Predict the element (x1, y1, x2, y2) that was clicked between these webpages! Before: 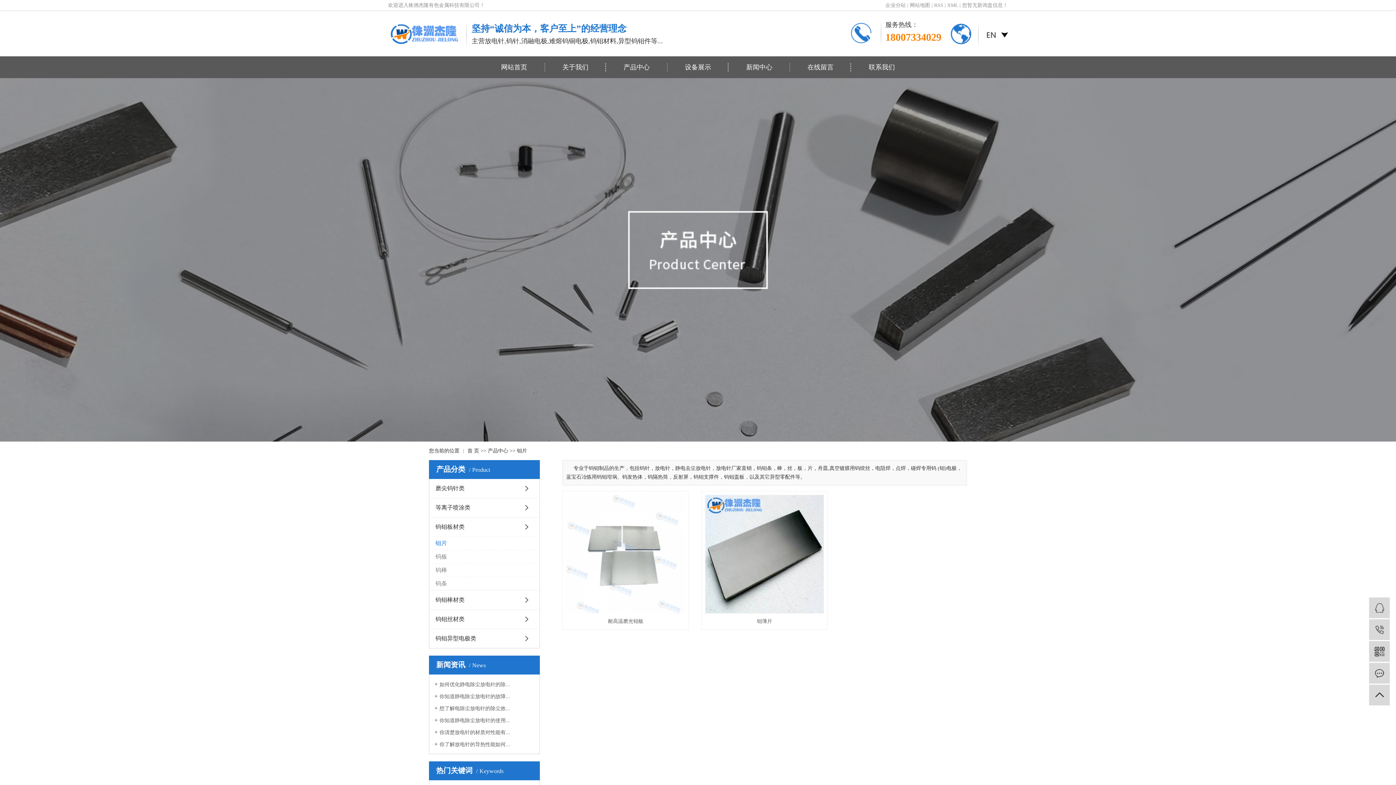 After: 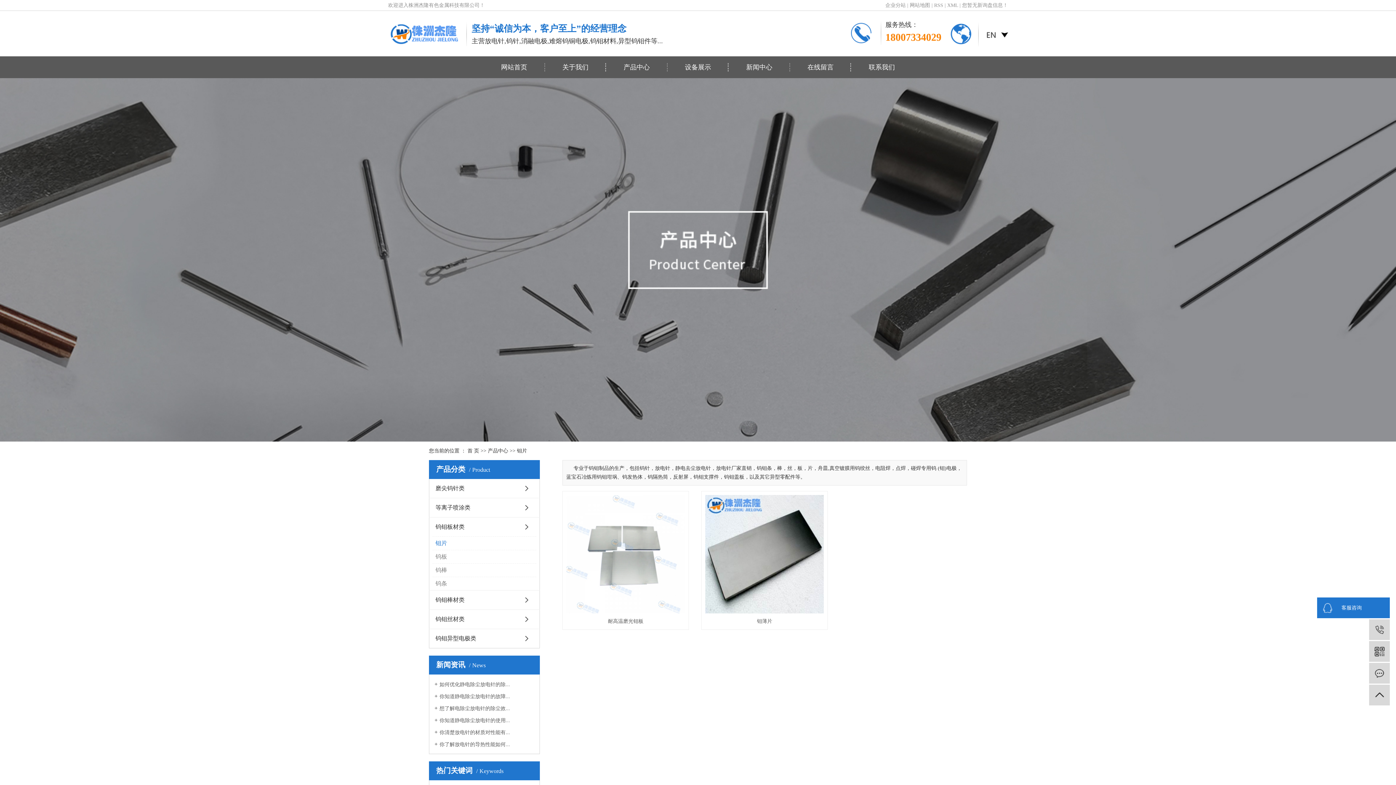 Action: bbox: (1369, 597, 1390, 618) label:  客服咨询